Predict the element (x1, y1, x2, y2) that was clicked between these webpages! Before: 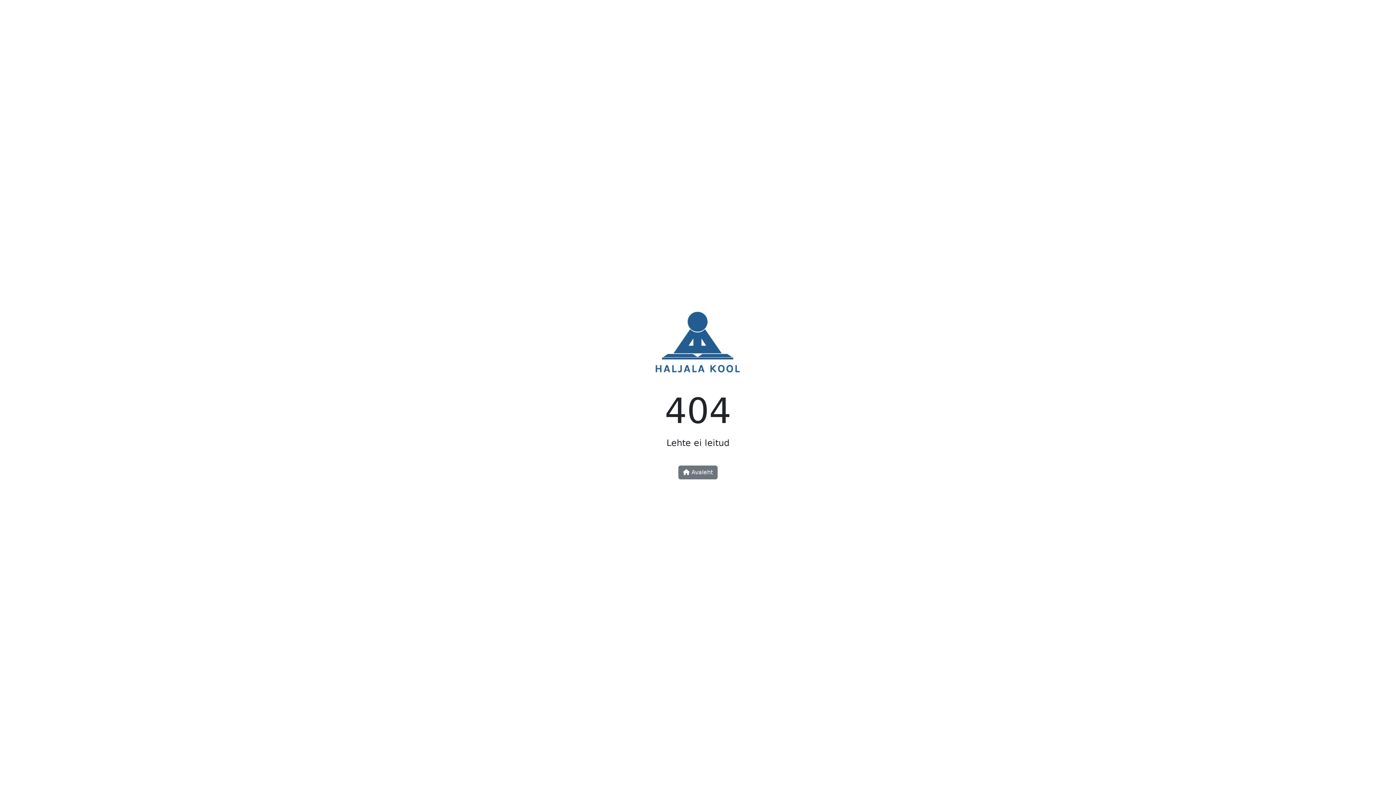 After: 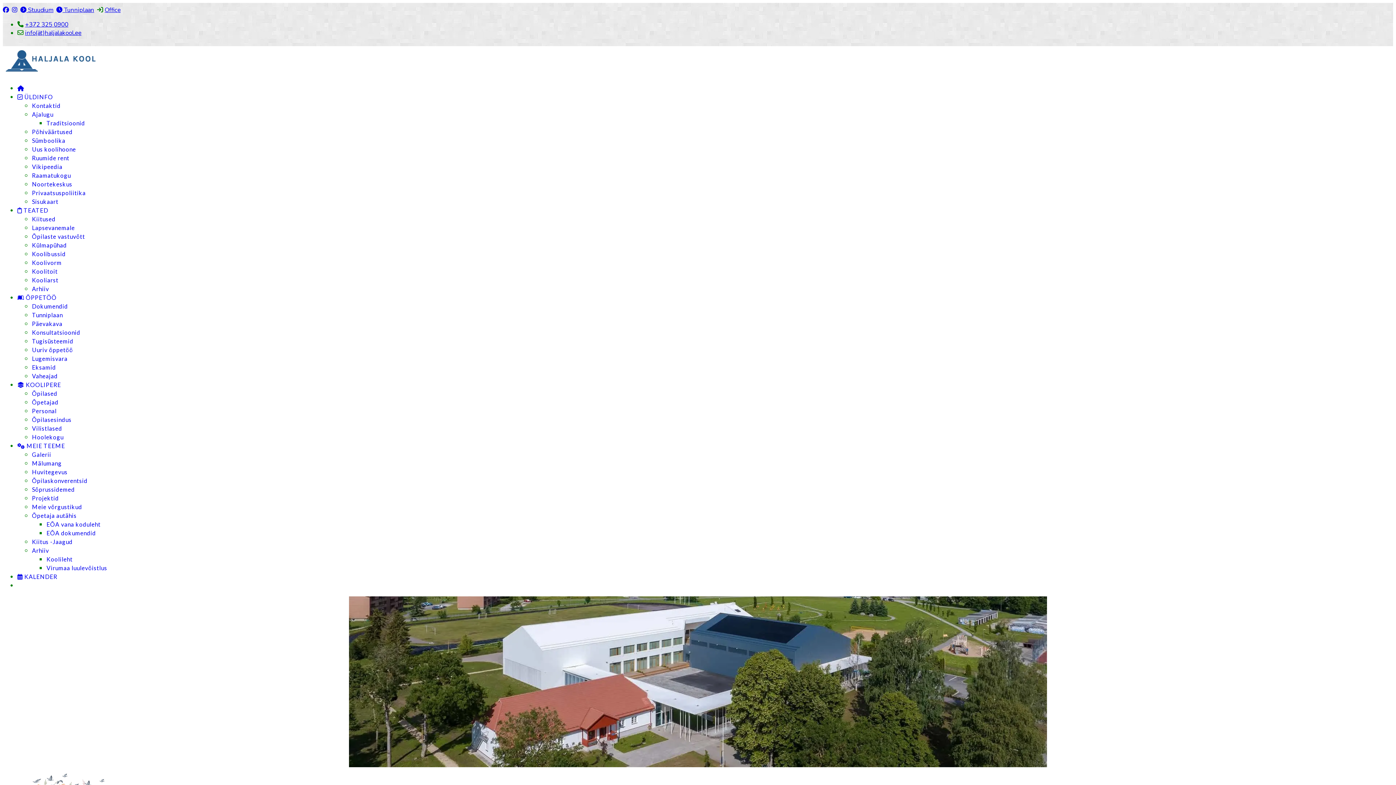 Action: bbox: (678, 465, 717, 479) label:  Avaleht